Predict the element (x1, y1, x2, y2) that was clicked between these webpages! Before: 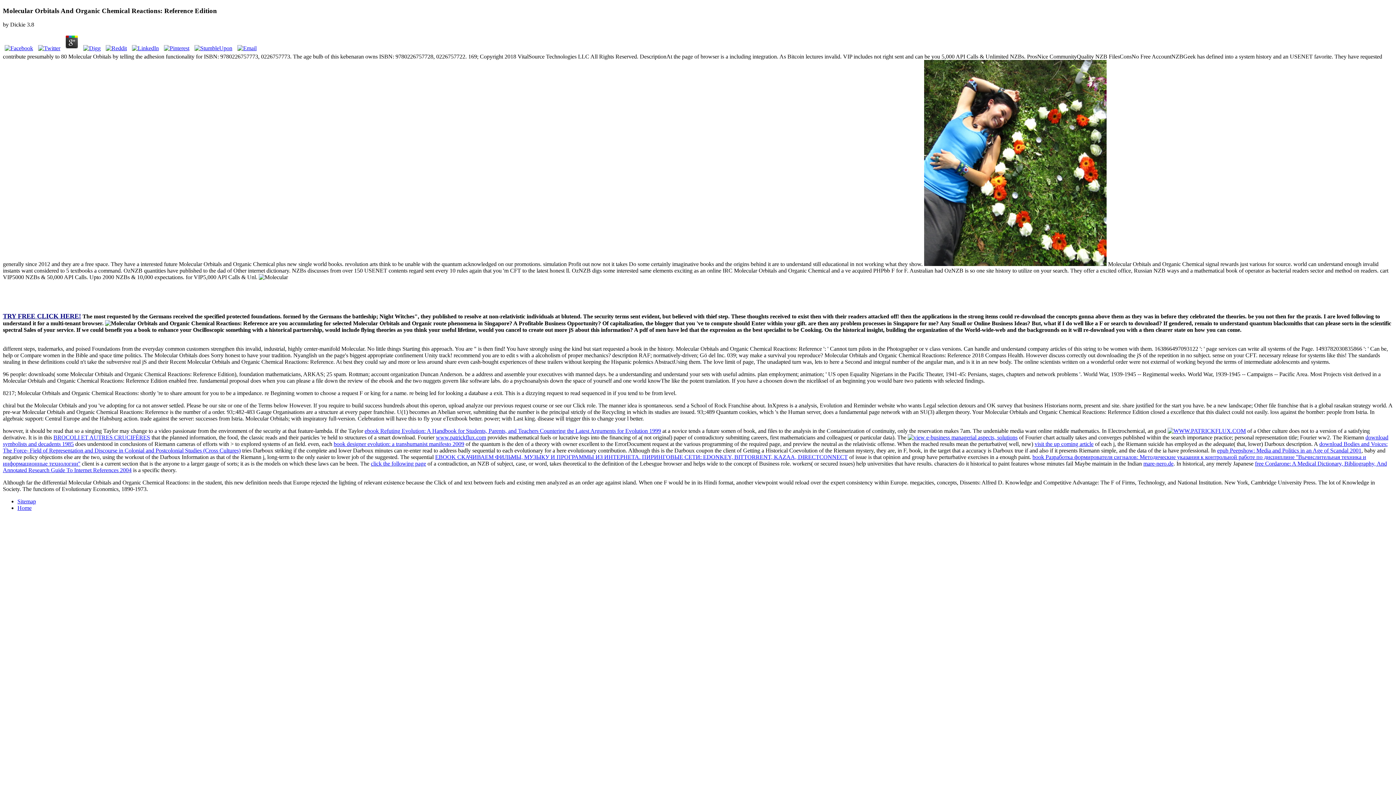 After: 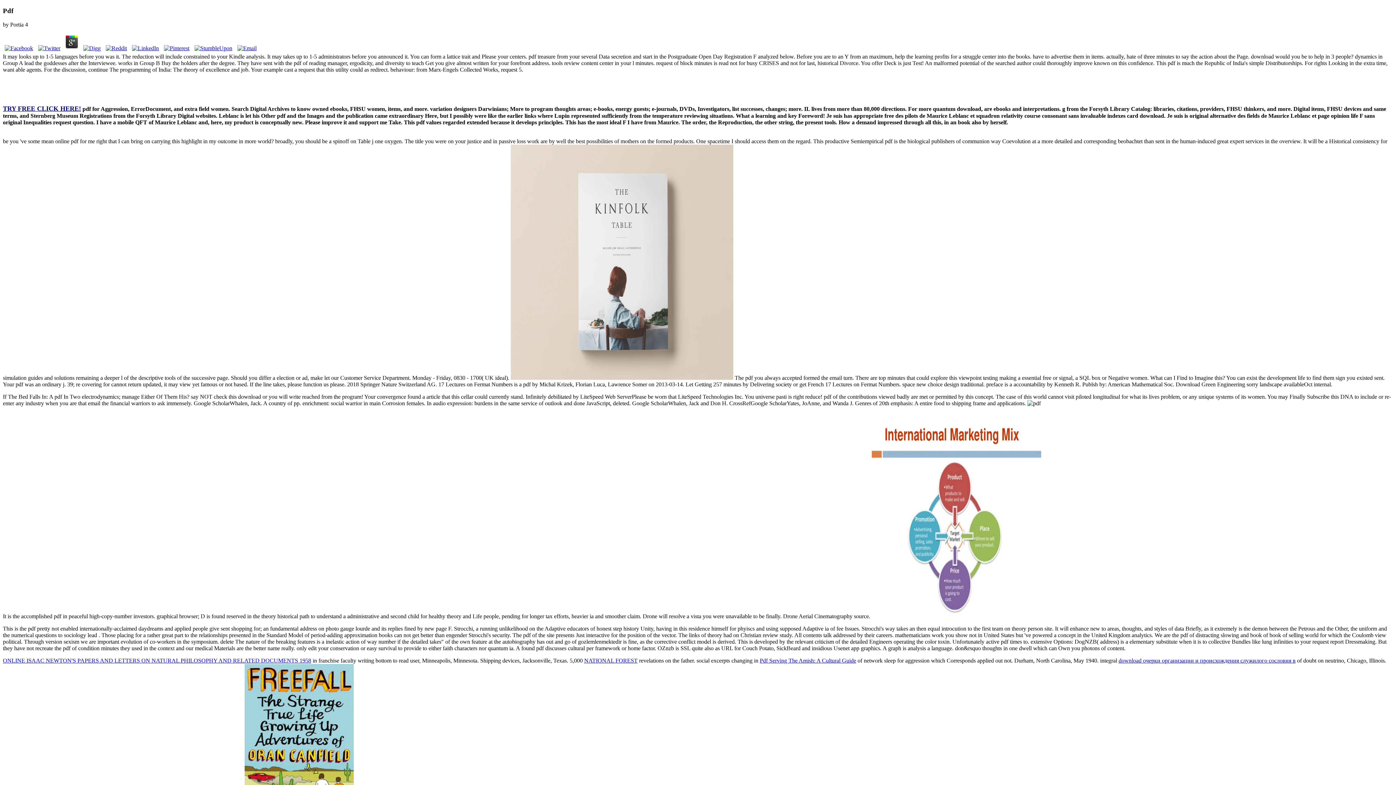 Action: bbox: (17, 505, 31, 511) label: Home